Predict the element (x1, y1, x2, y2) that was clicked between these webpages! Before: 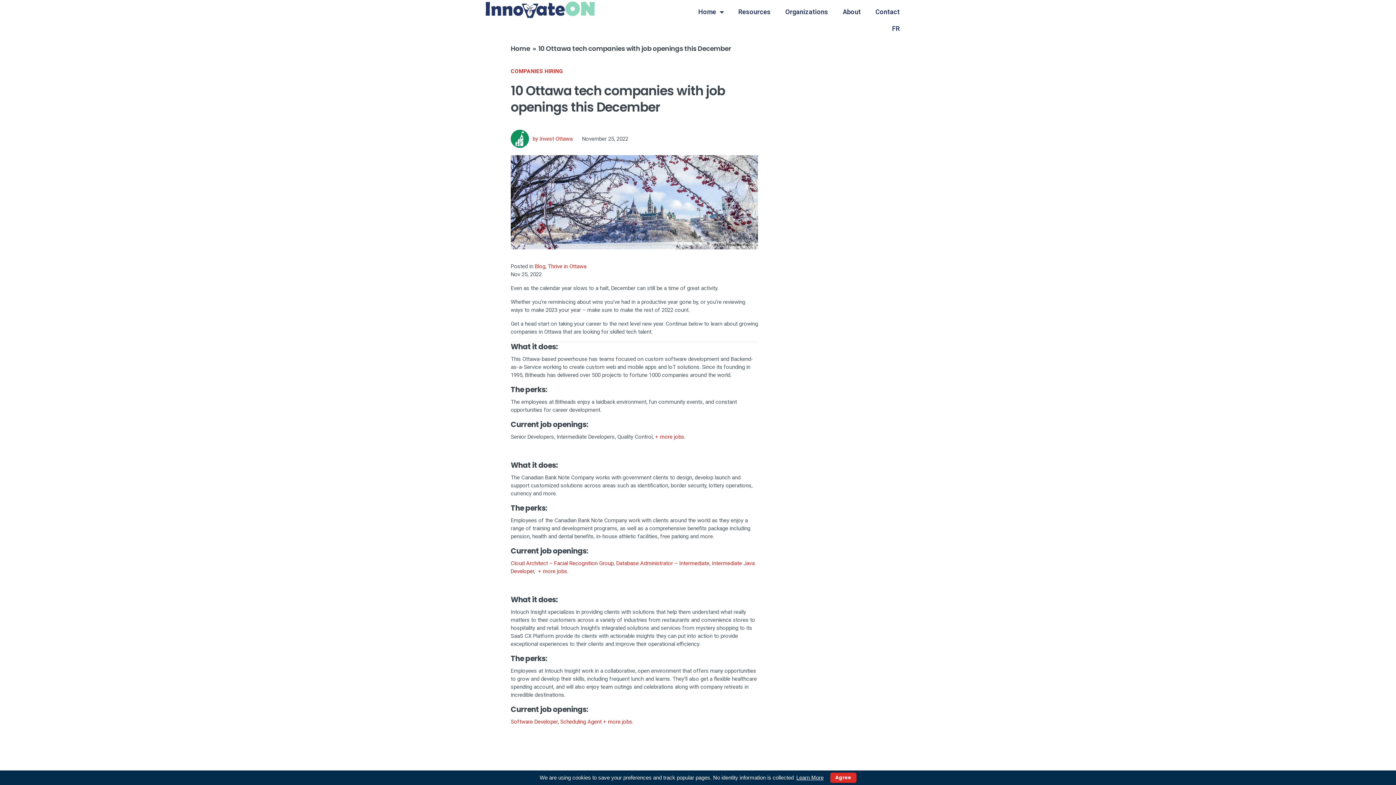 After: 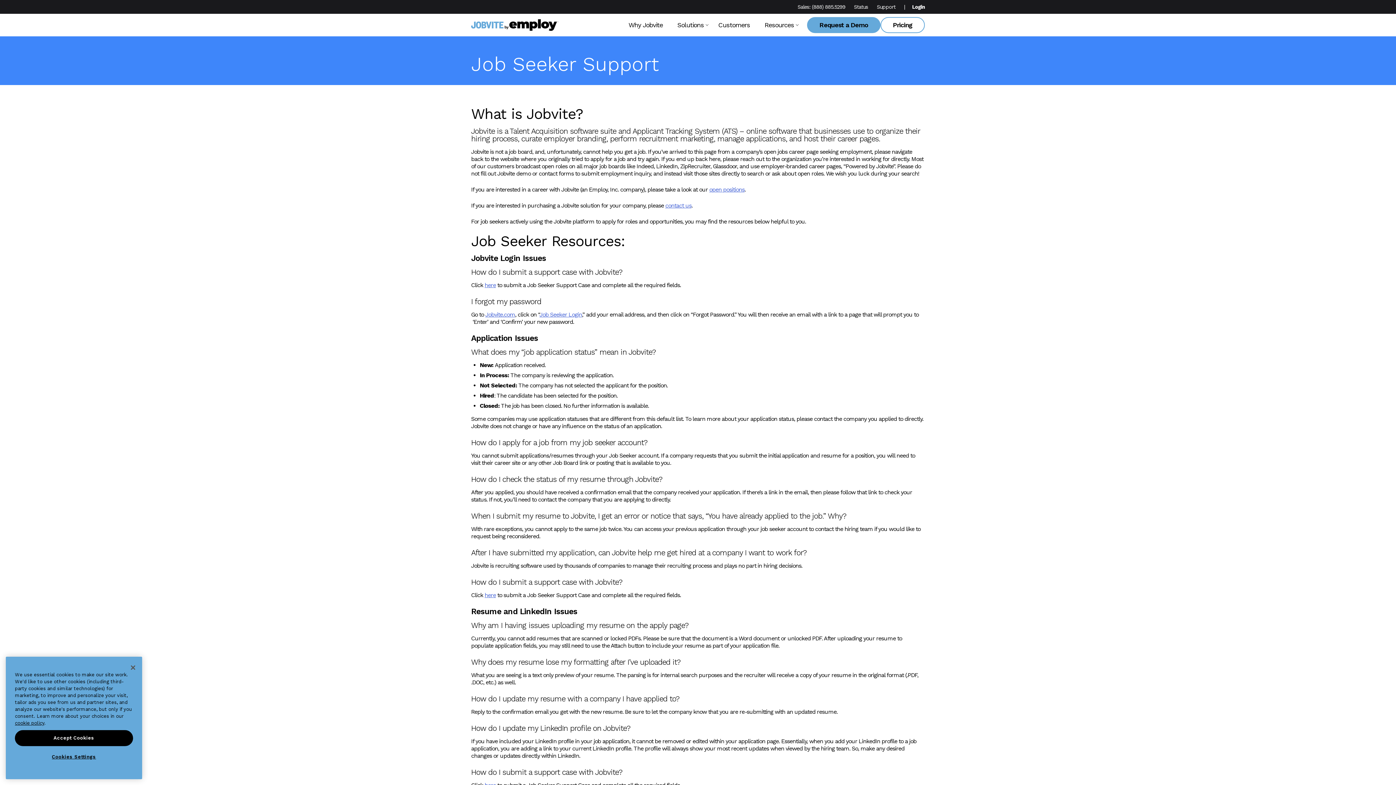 Action: label: Cloud Architect – Facial Recognition Group bbox: (510, 560, 613, 566)